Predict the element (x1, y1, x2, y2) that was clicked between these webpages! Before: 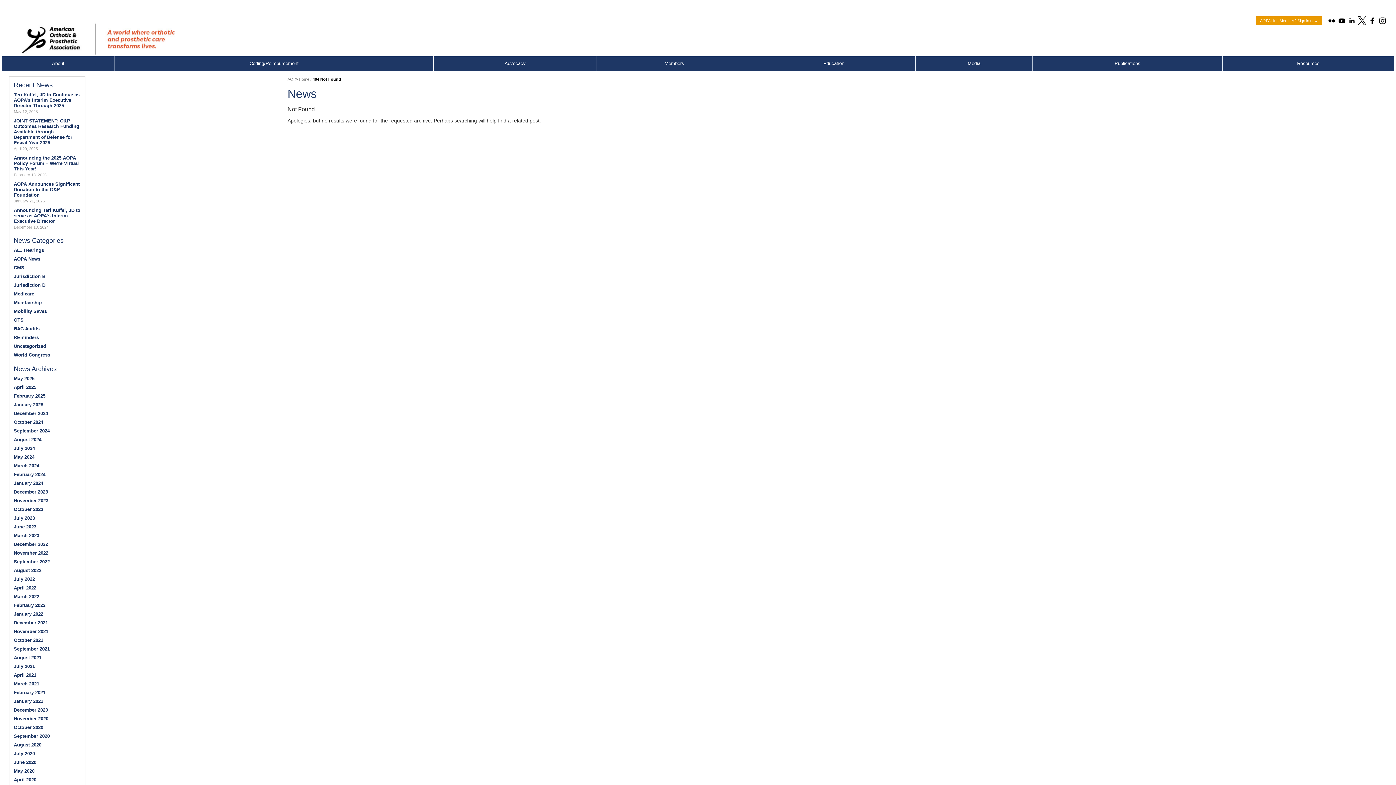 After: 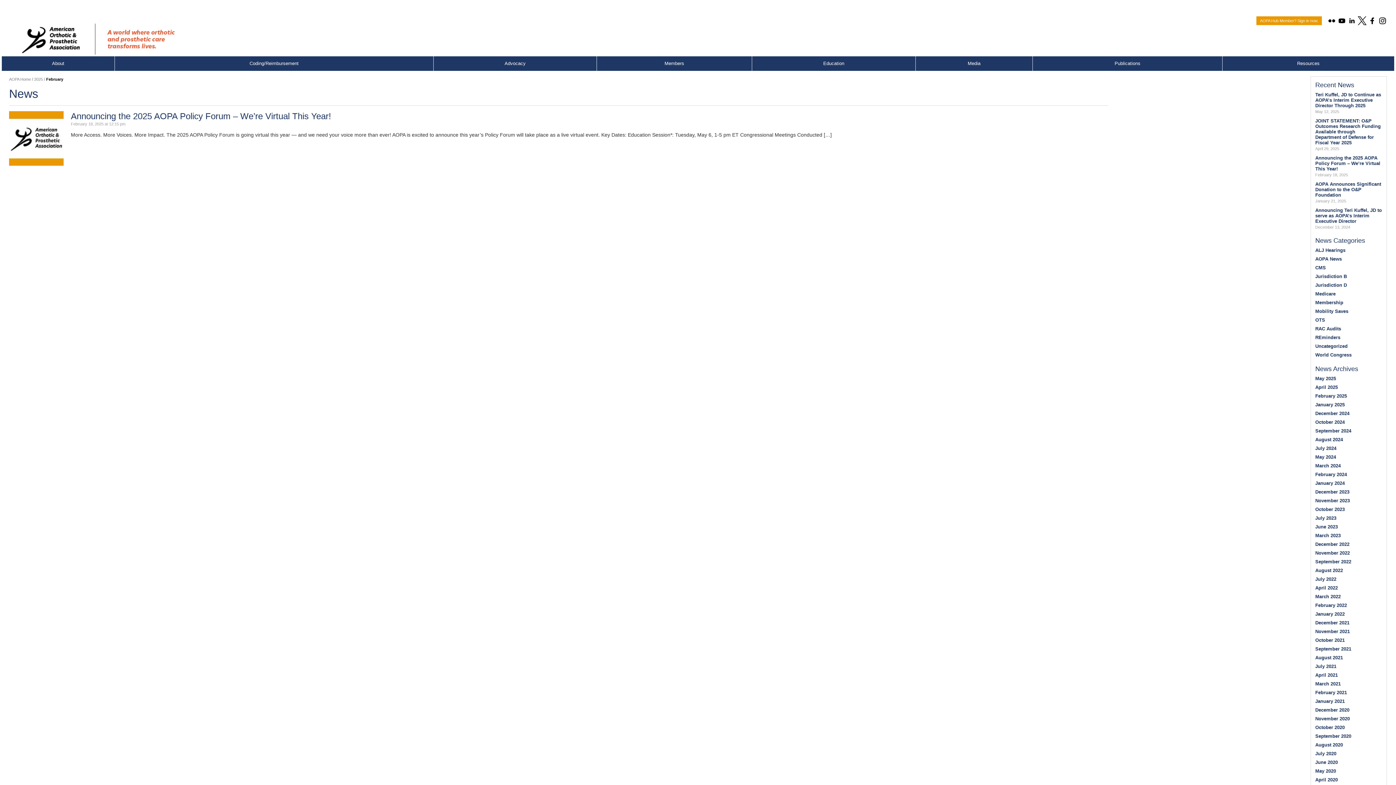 Action: bbox: (13, 393, 45, 398) label: February 2025